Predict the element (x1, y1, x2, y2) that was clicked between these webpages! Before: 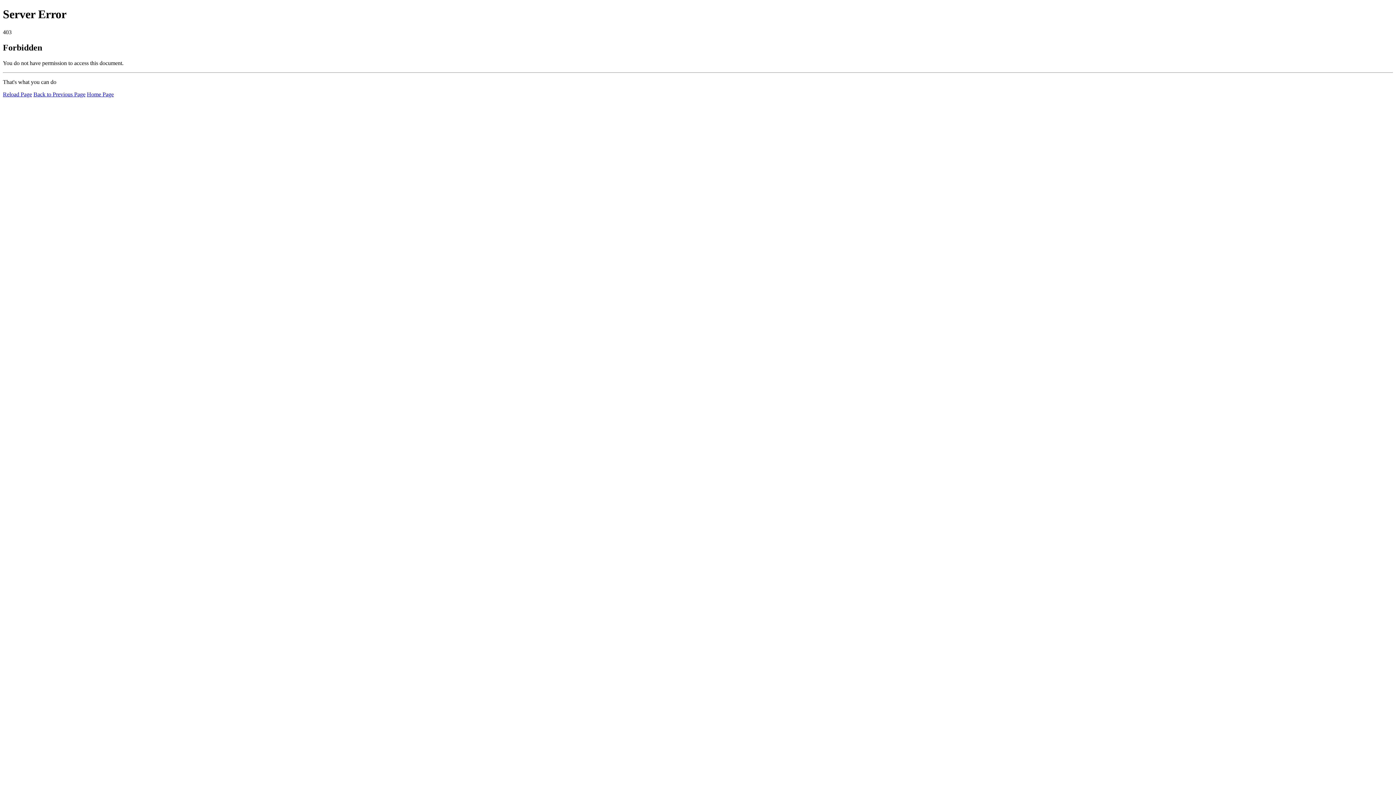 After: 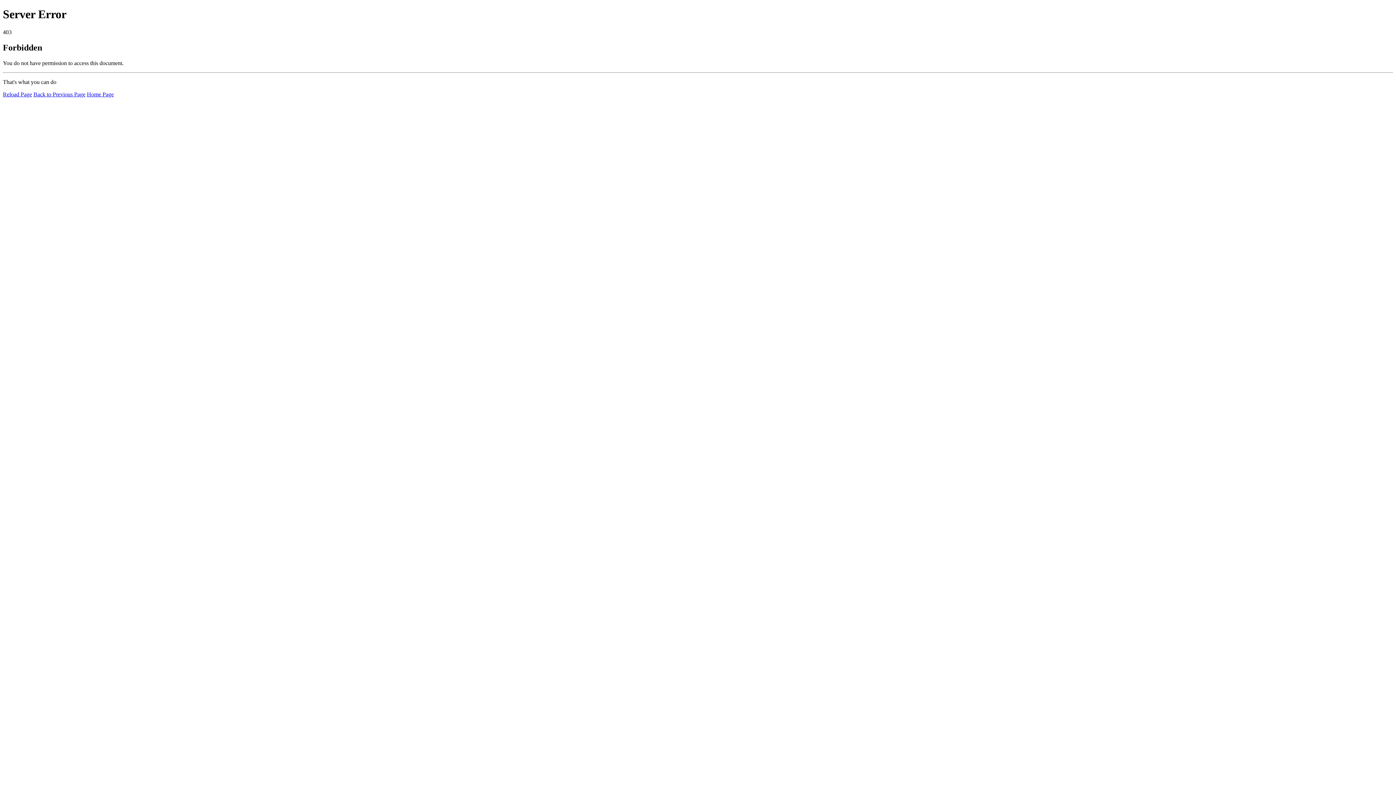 Action: label: Reload Page bbox: (2, 91, 32, 97)